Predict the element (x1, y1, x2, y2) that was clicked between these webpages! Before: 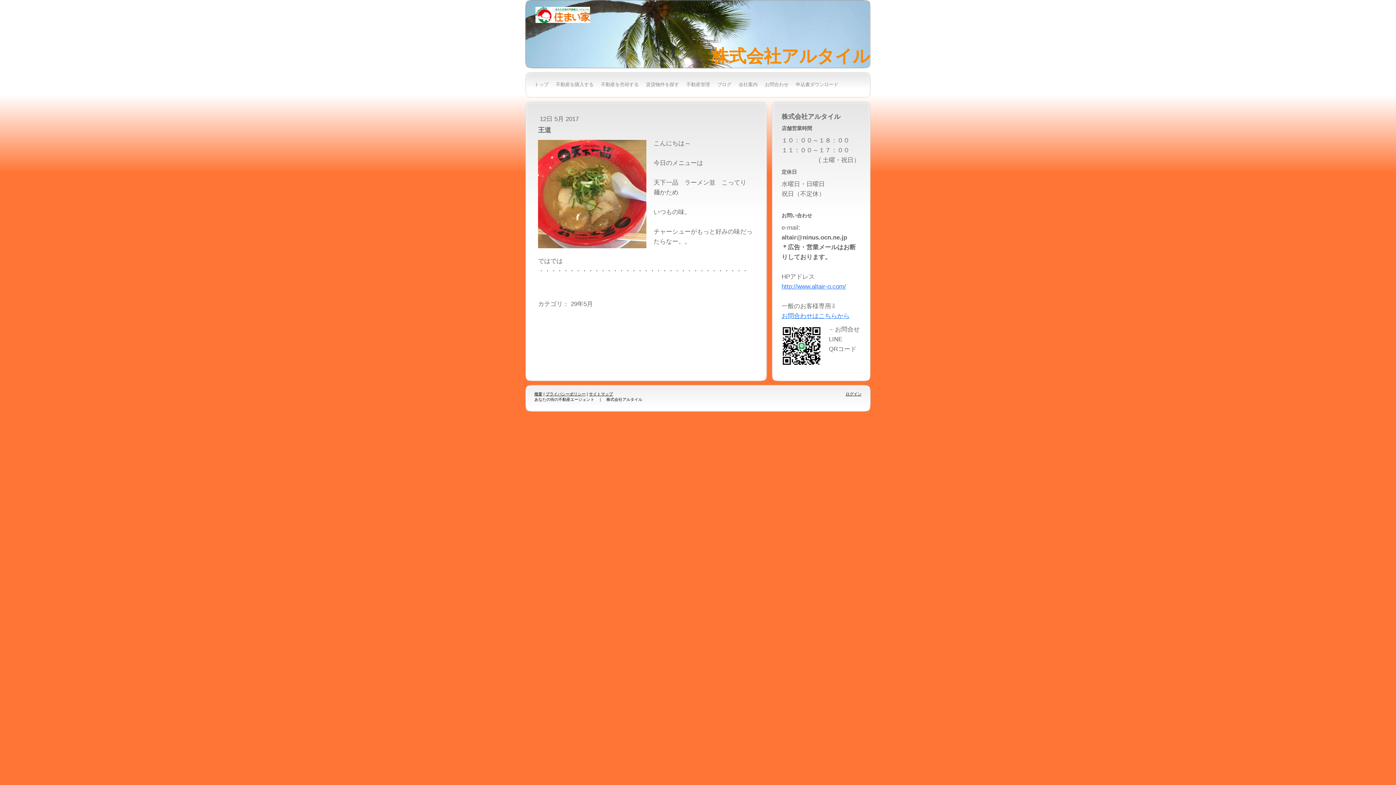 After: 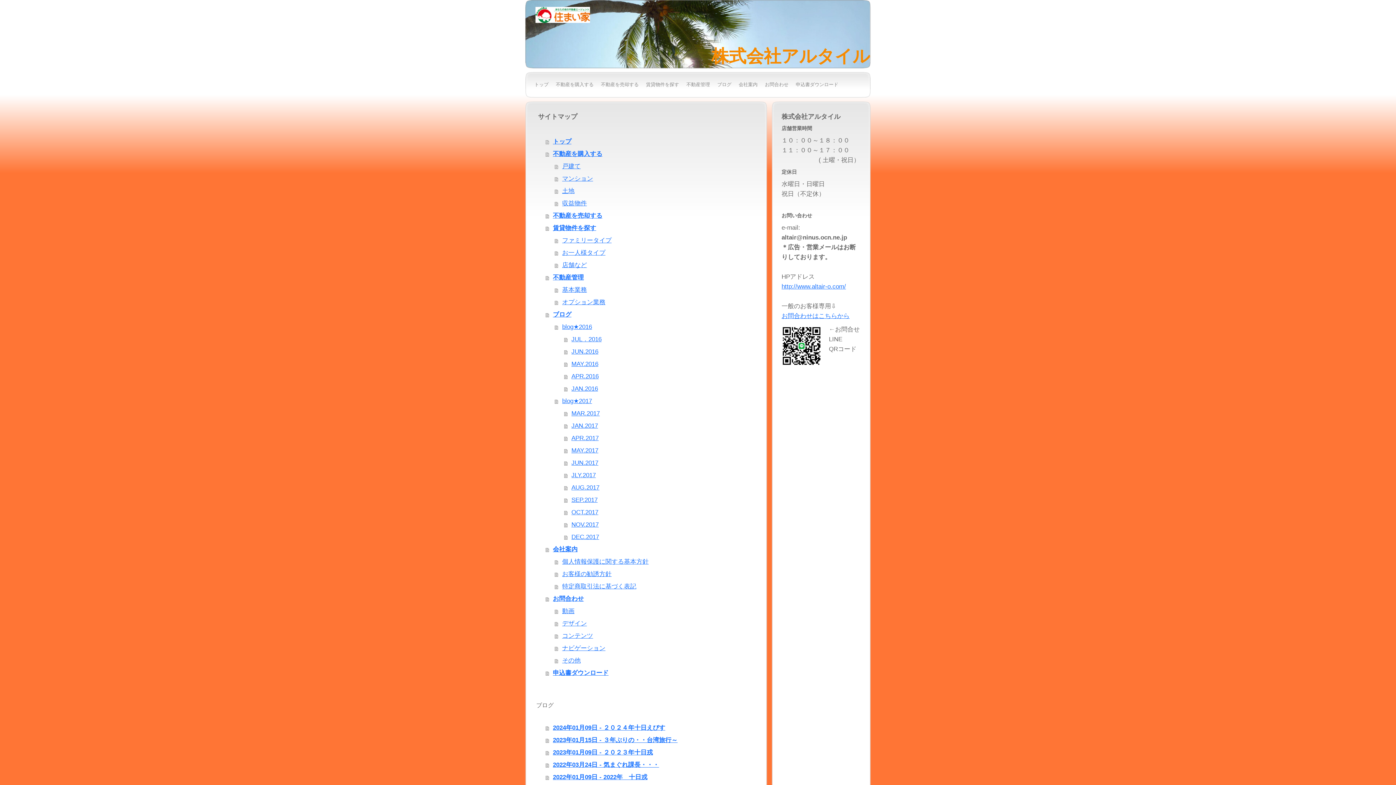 Action: bbox: (589, 392, 613, 396) label: サイトマップ